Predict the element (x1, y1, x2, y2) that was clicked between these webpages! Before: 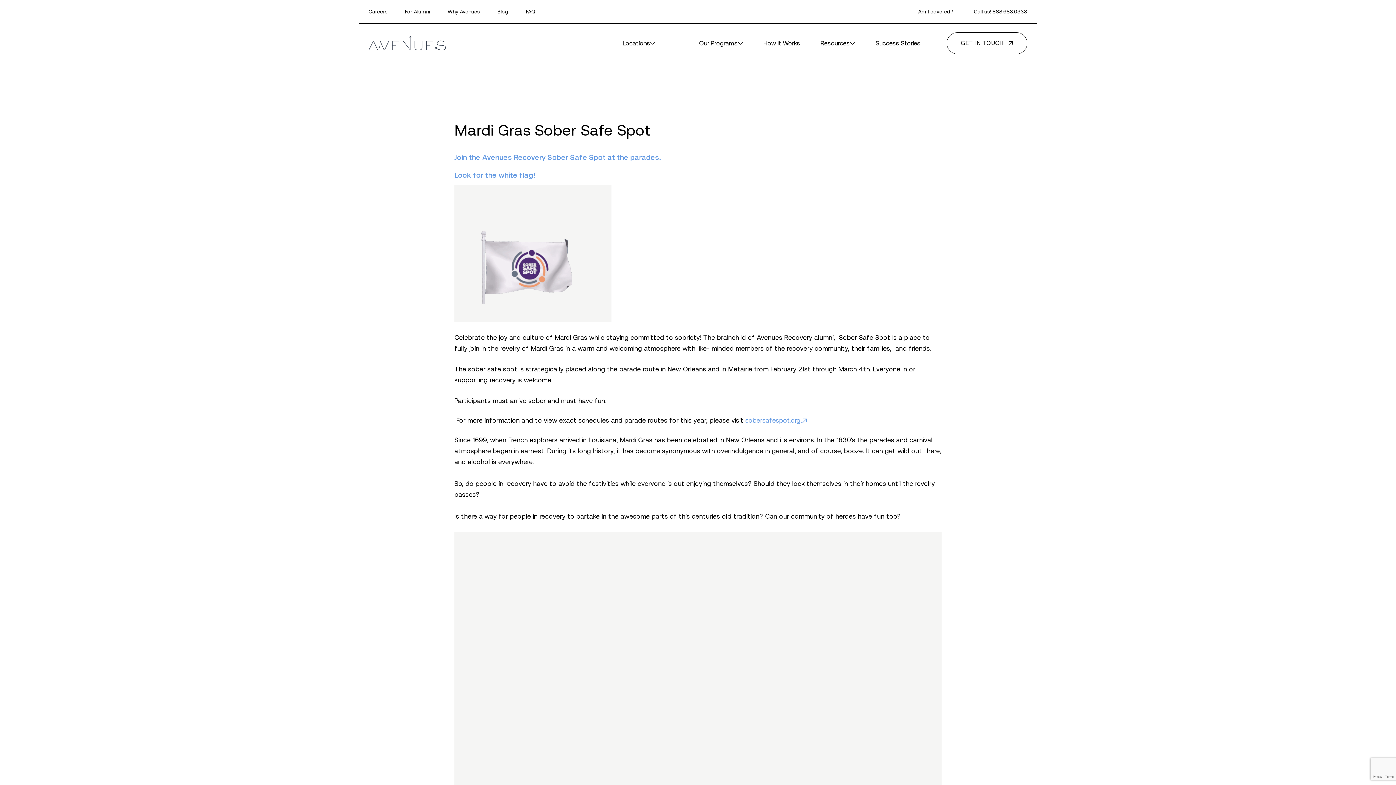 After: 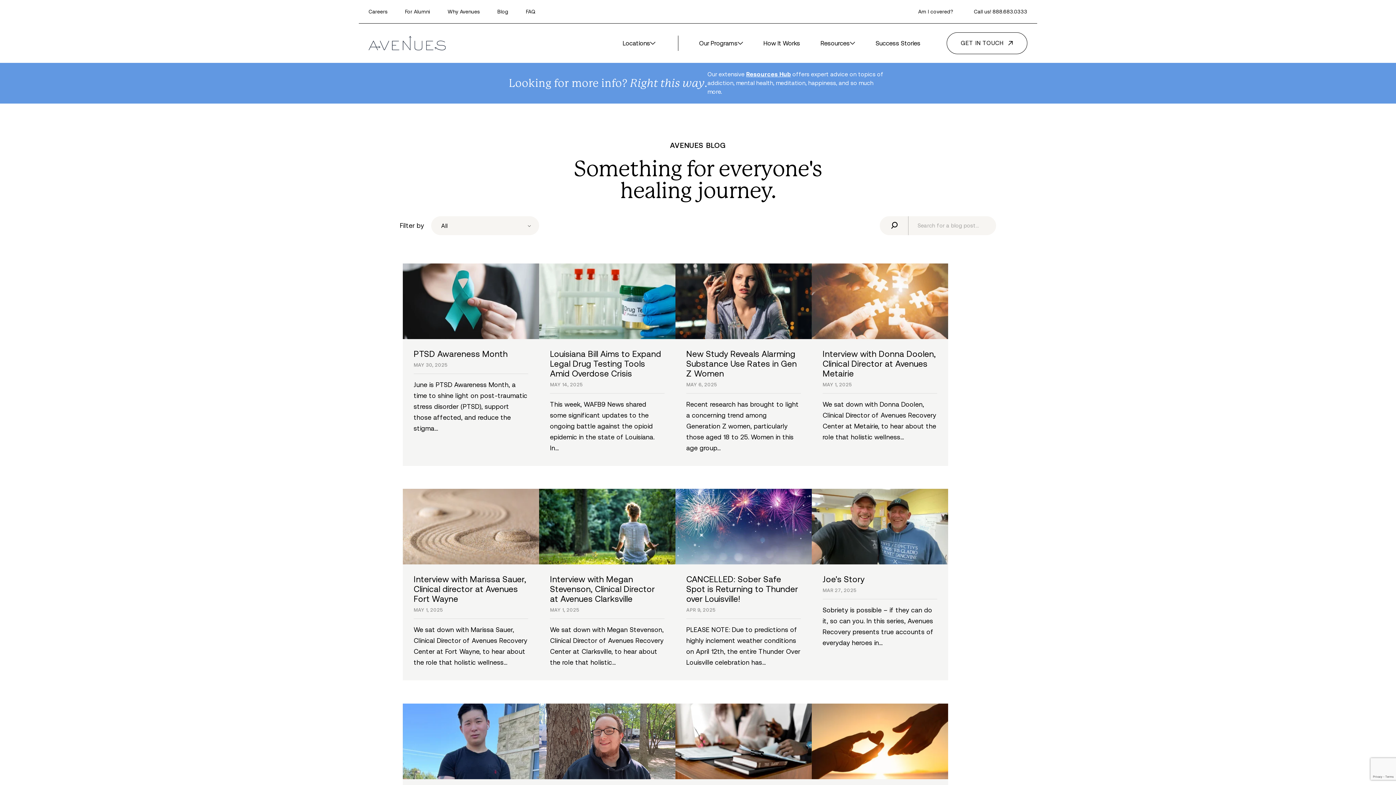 Action: label: Blog bbox: (497, 8, 508, 14)